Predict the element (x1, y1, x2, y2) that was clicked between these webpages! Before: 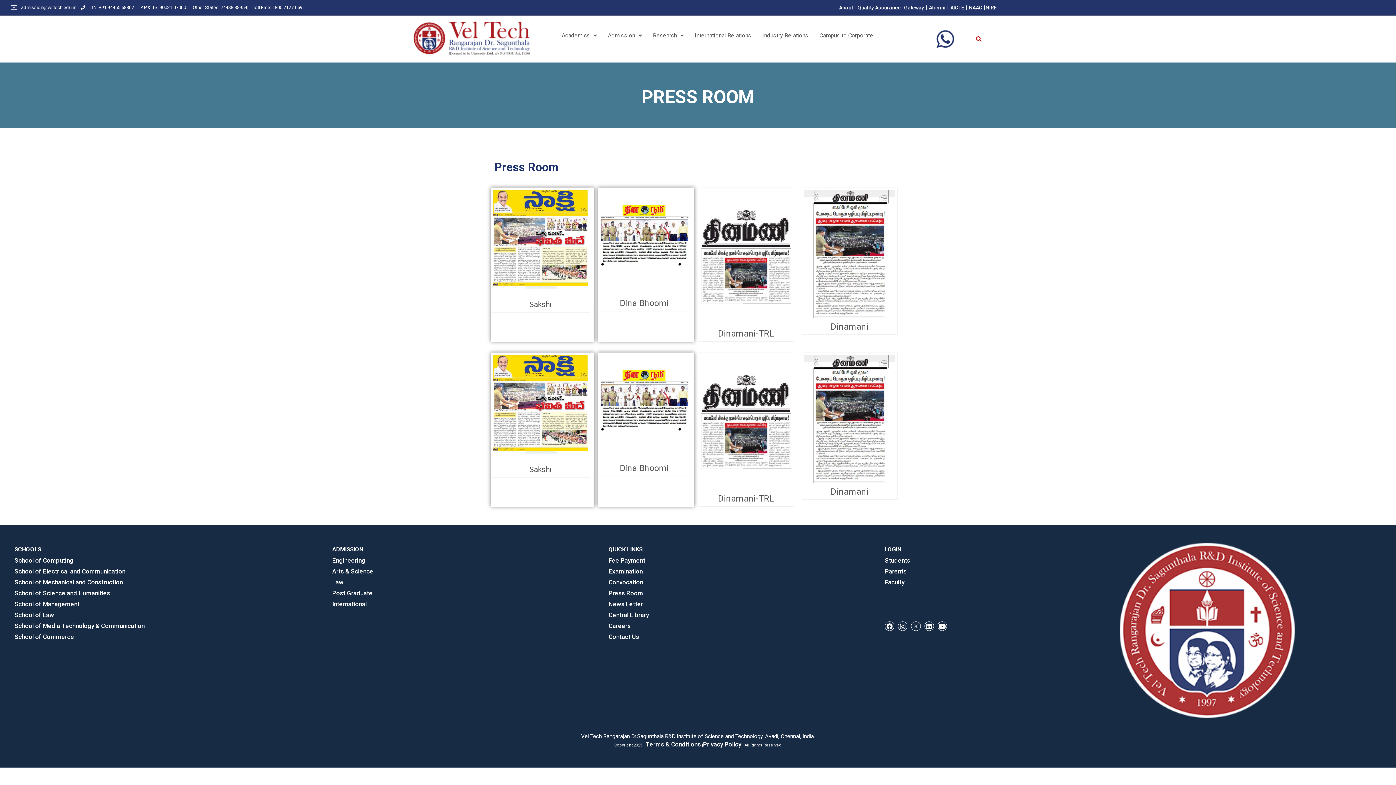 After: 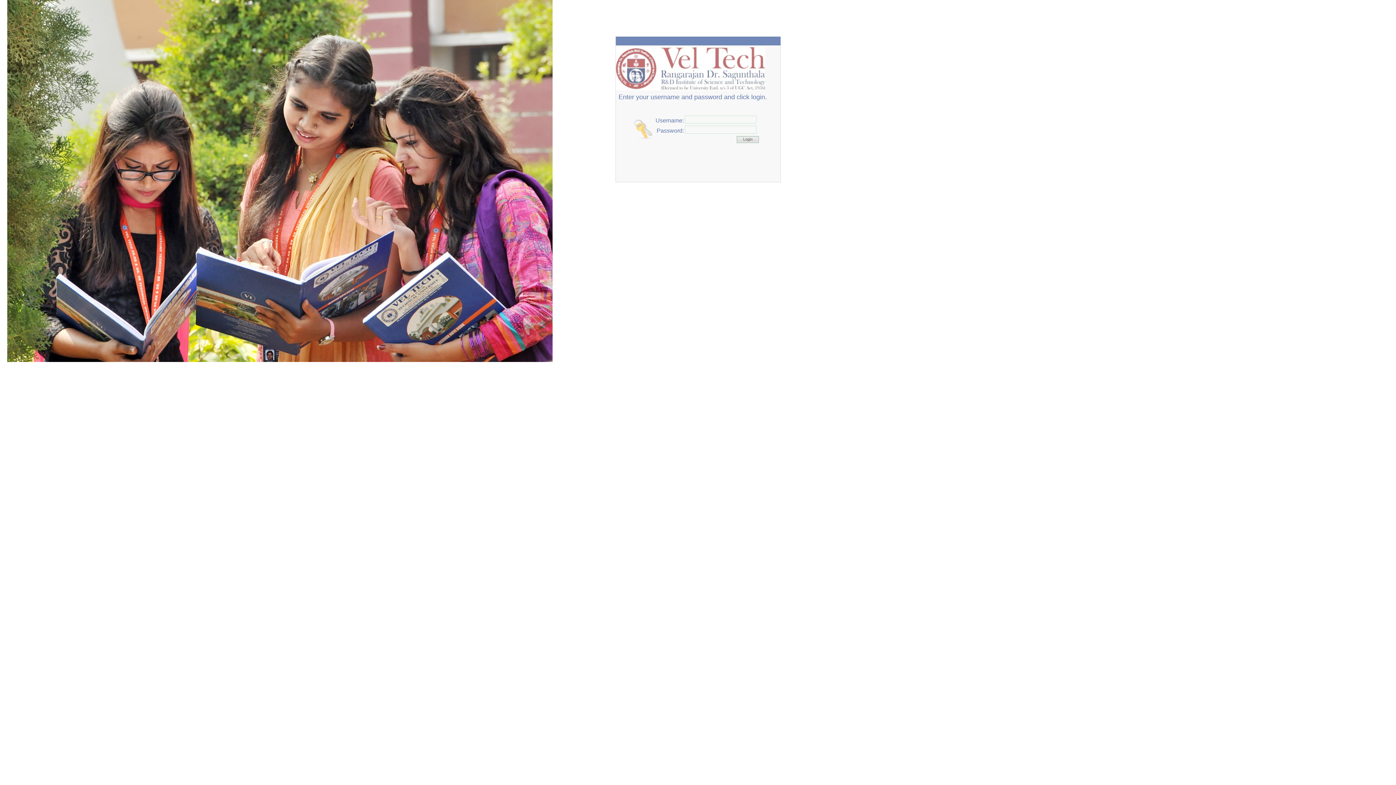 Action: bbox: (885, 557, 910, 564) label: Students